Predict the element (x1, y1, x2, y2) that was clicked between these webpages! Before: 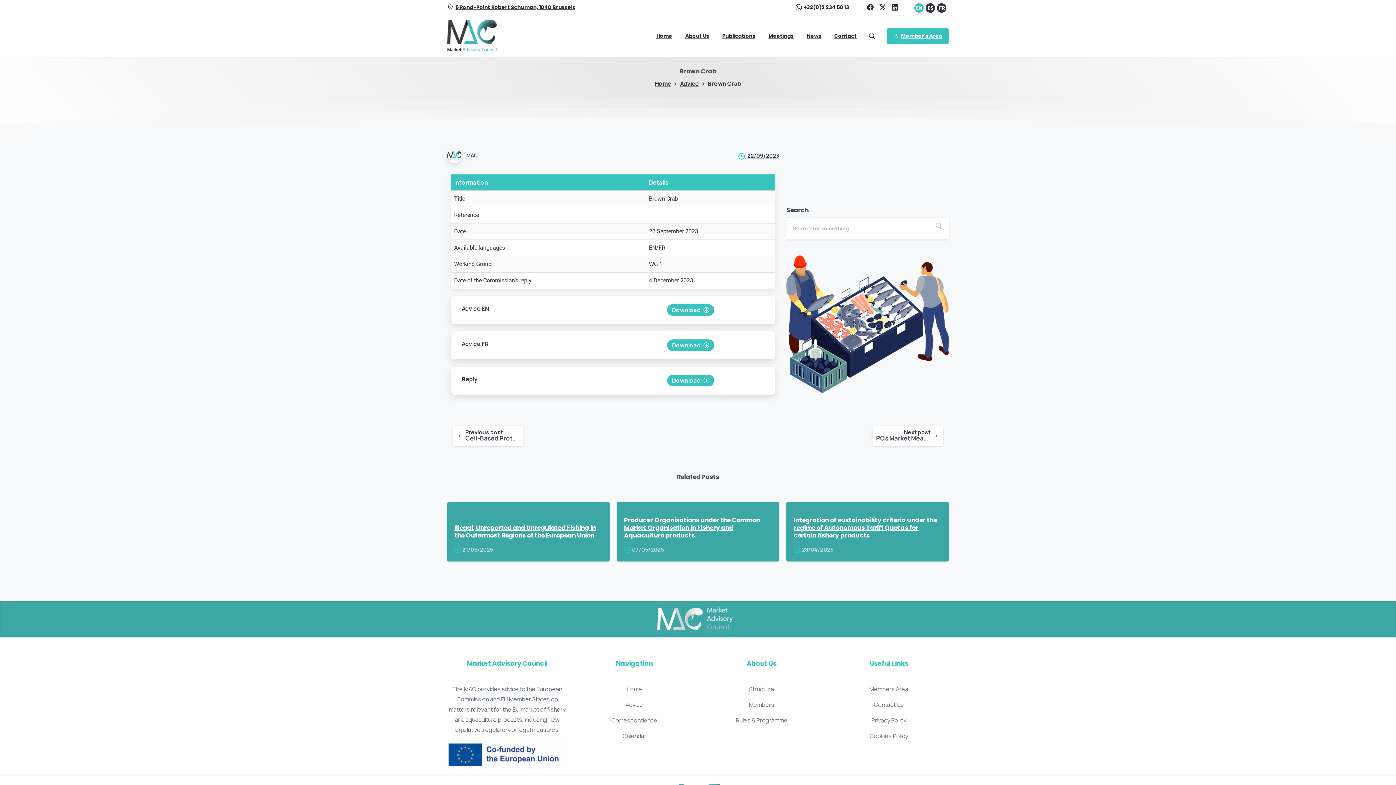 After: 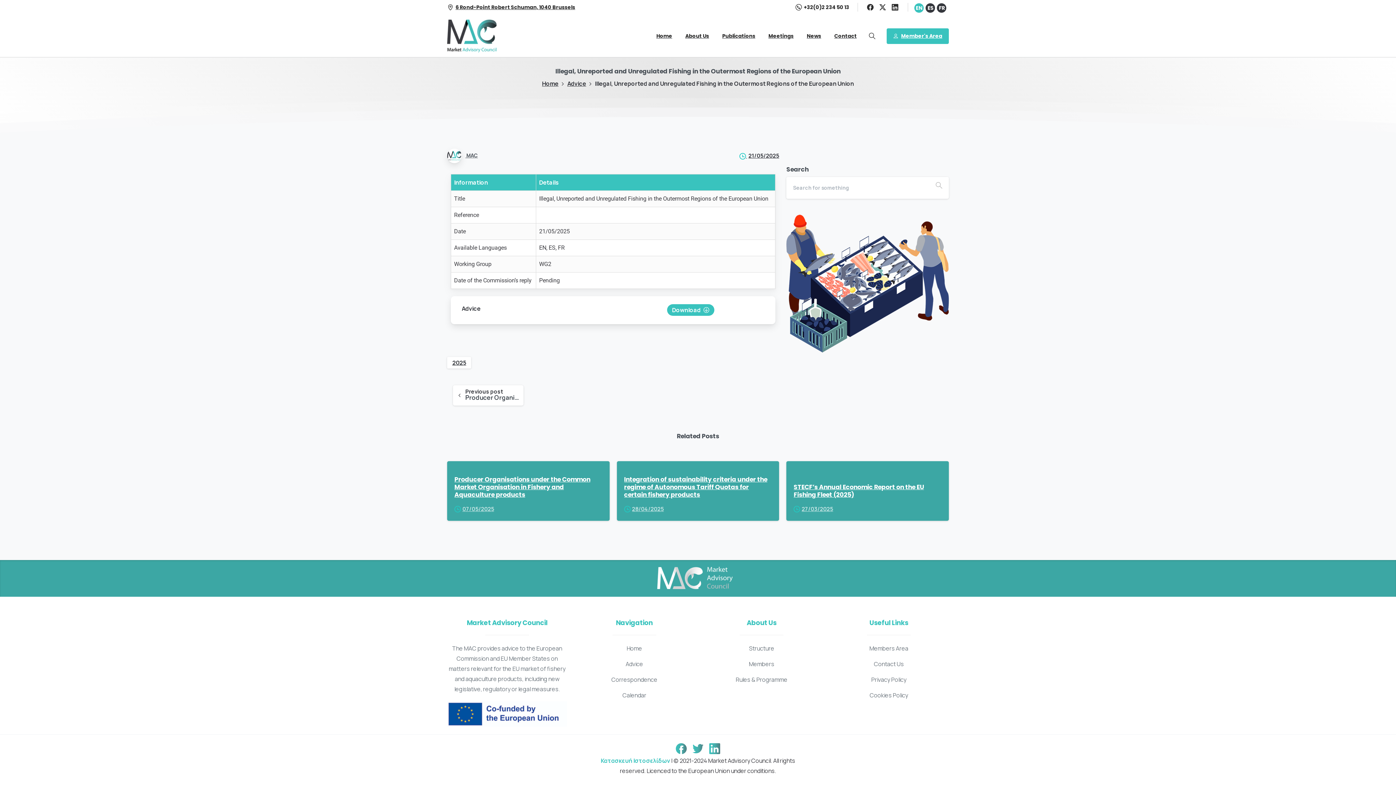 Action: label: Illegal, Unreported and Unregulated Fishing in the Outermost Regions of the European Union bbox: (454, 524, 602, 539)